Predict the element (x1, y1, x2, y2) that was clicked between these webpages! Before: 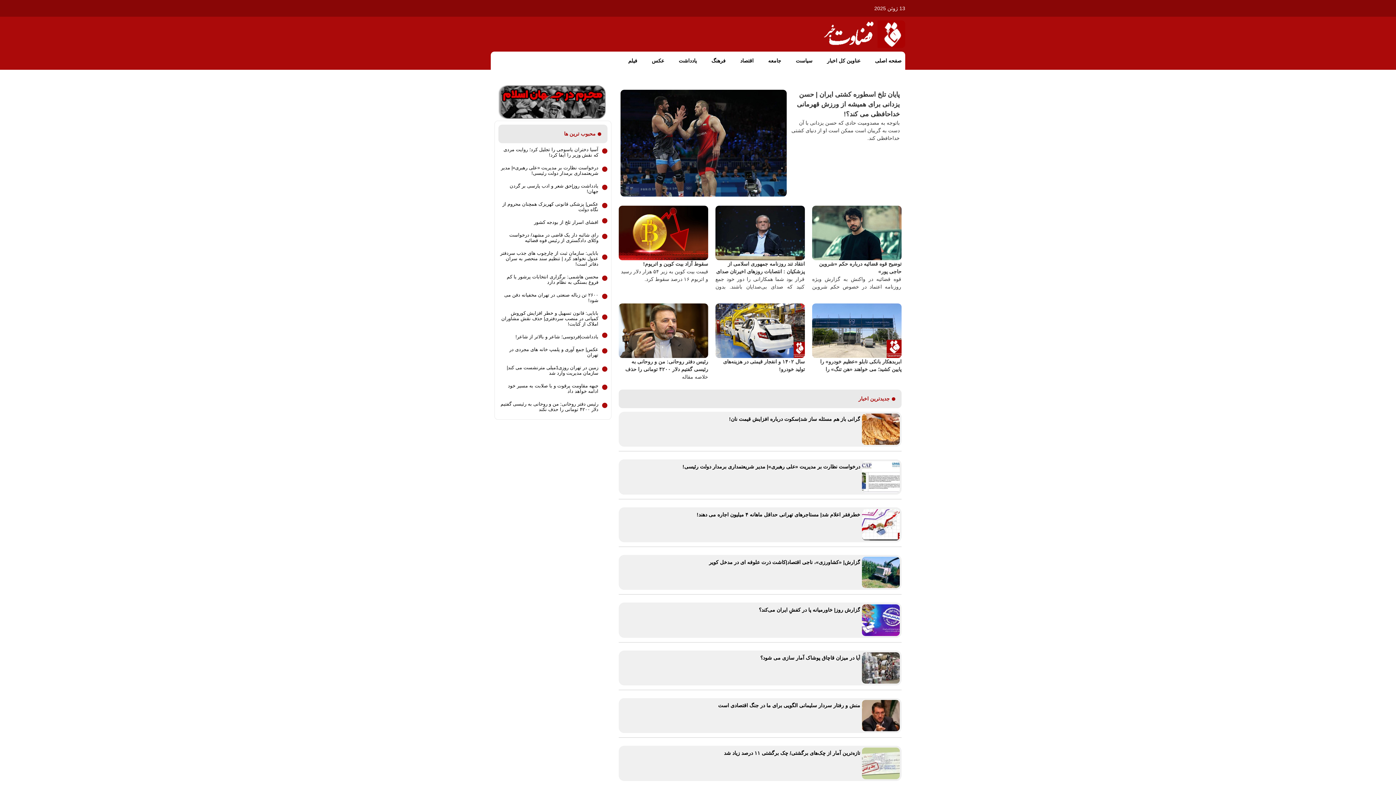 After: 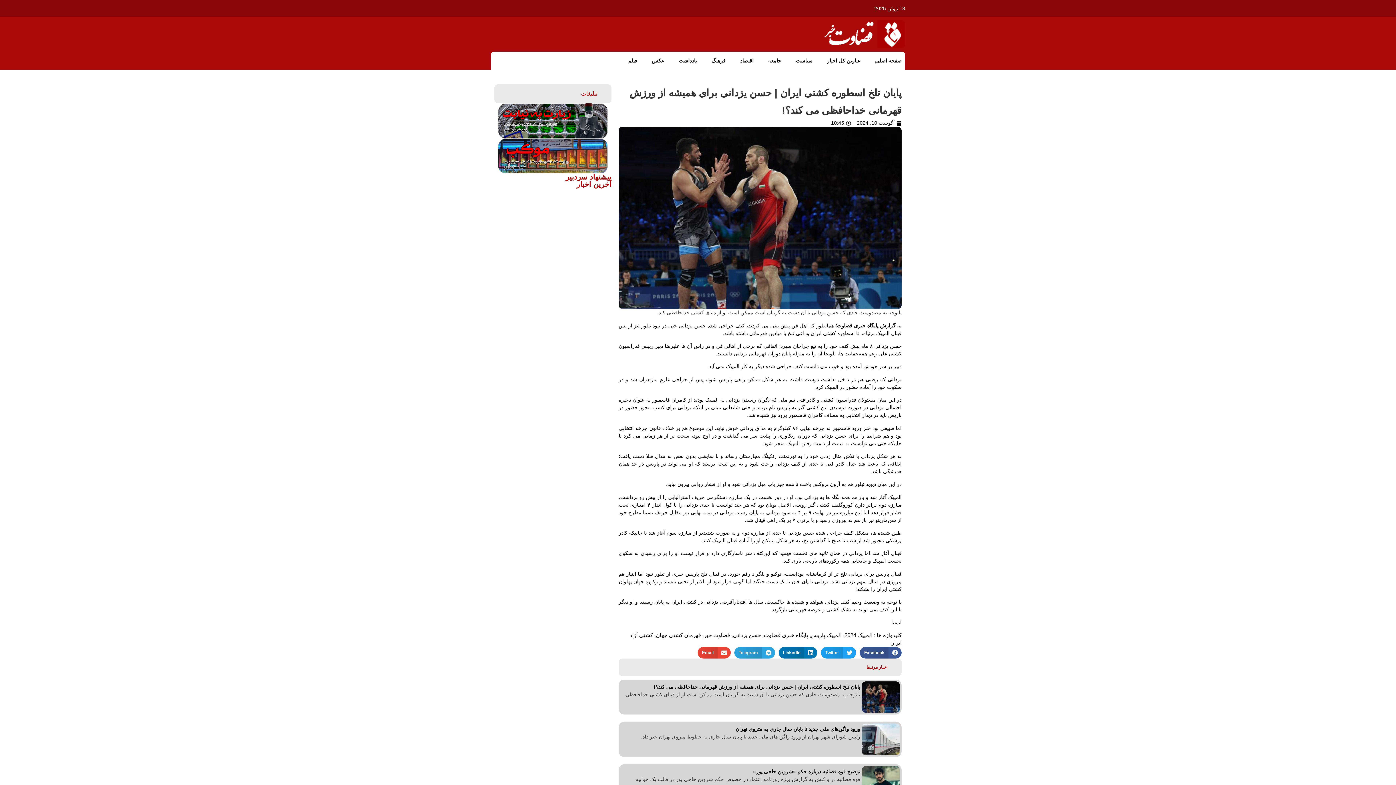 Action: label: پایان تلخ اسطوره کشتی ایران | حسن یزدانی برای همیشه از ورزش قهرمانی خداحافظی می کند؟! bbox: (797, 90, 900, 117)